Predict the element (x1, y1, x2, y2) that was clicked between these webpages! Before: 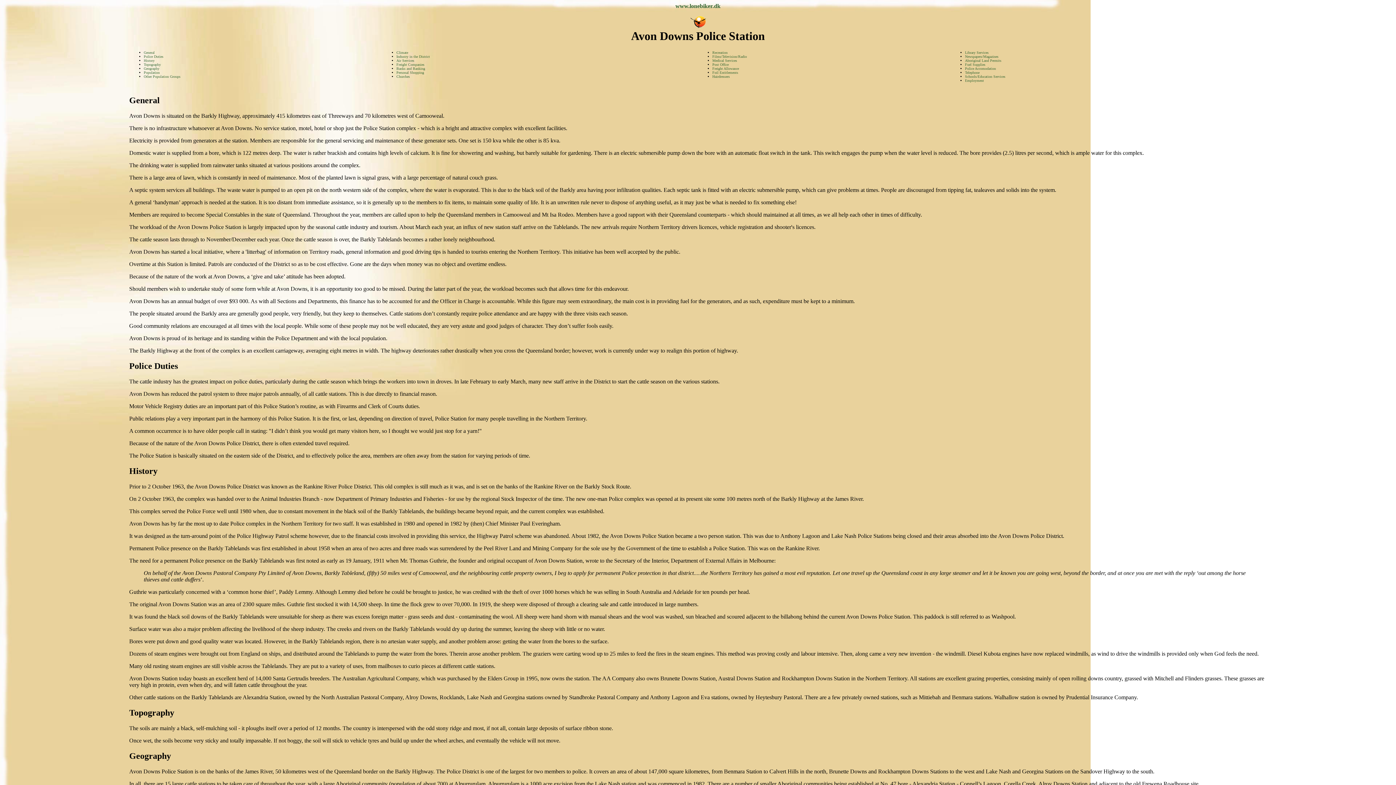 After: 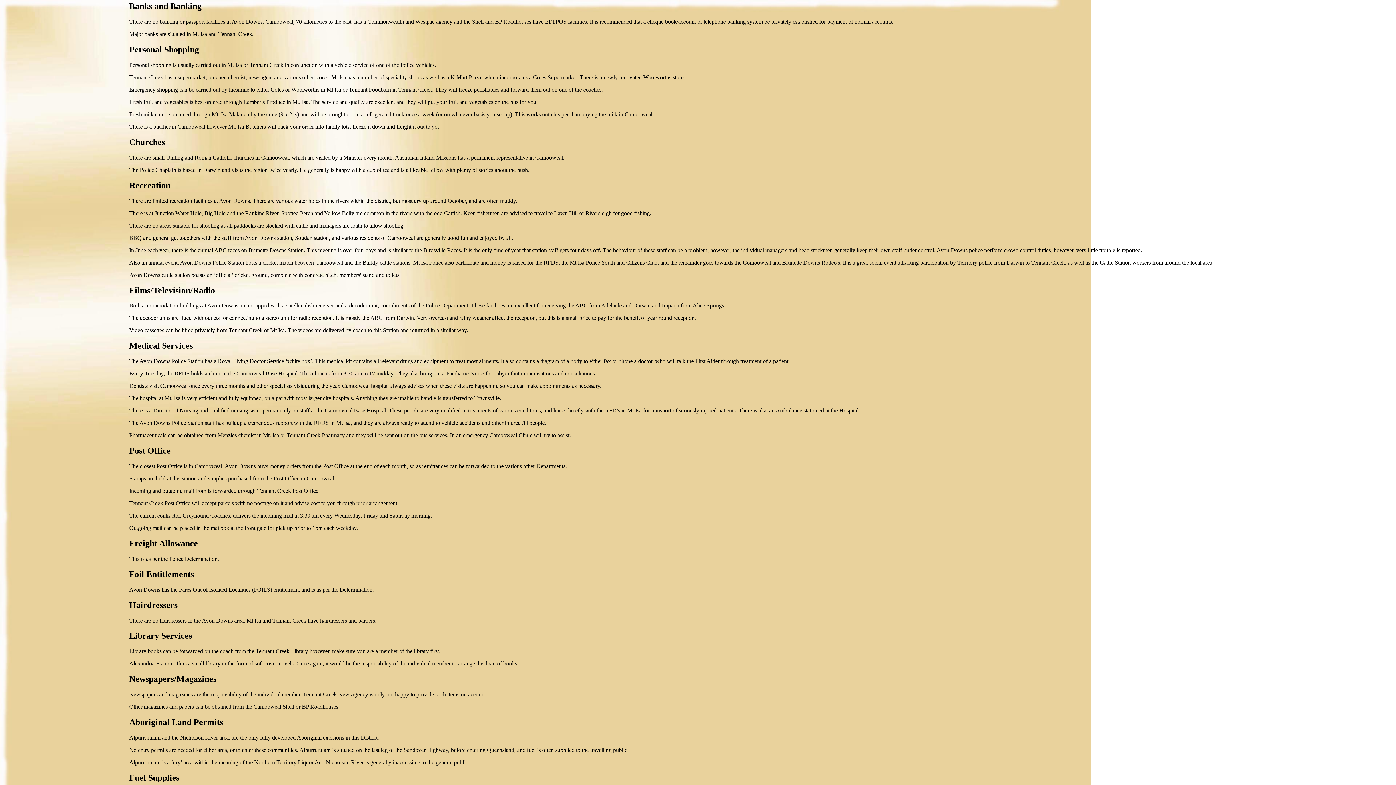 Action: label: Banks and Banking bbox: (396, 66, 425, 70)